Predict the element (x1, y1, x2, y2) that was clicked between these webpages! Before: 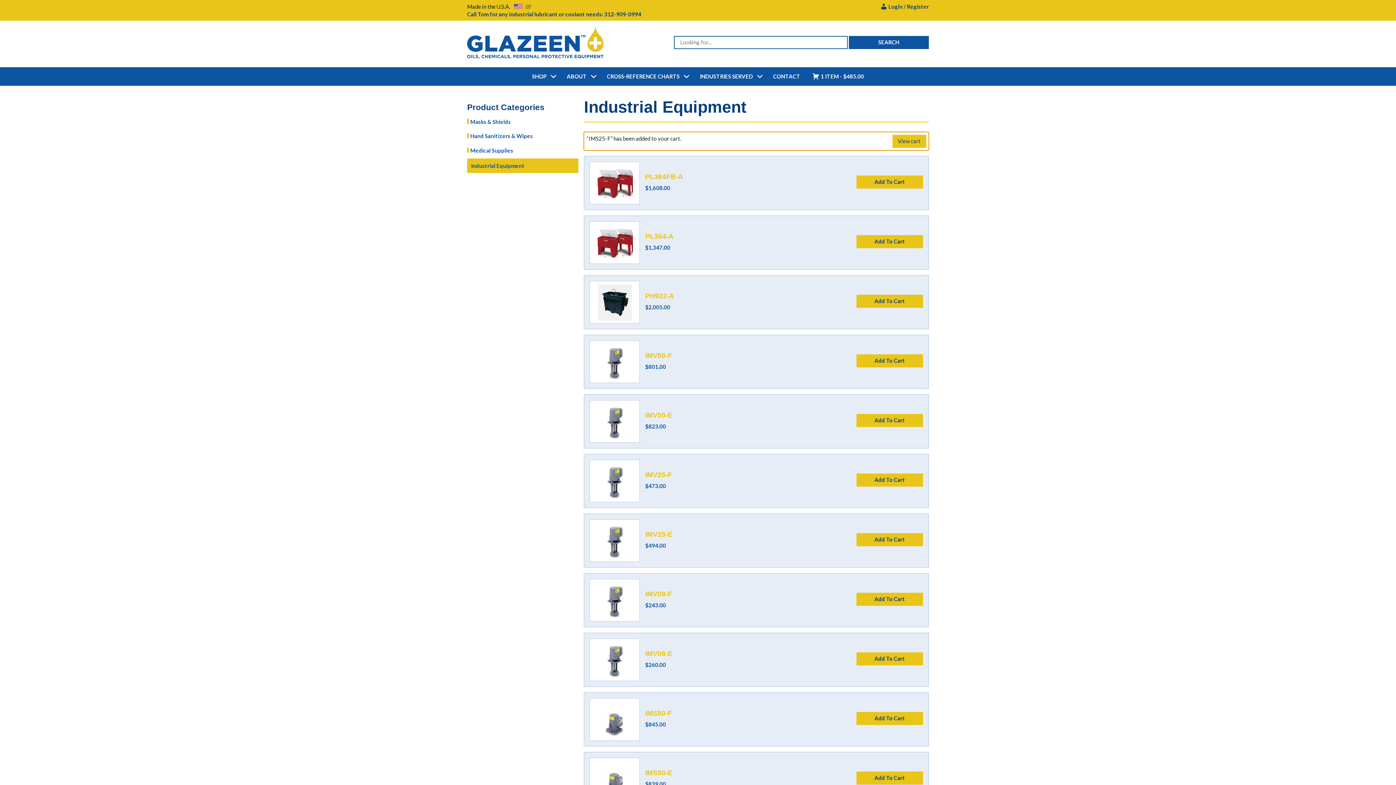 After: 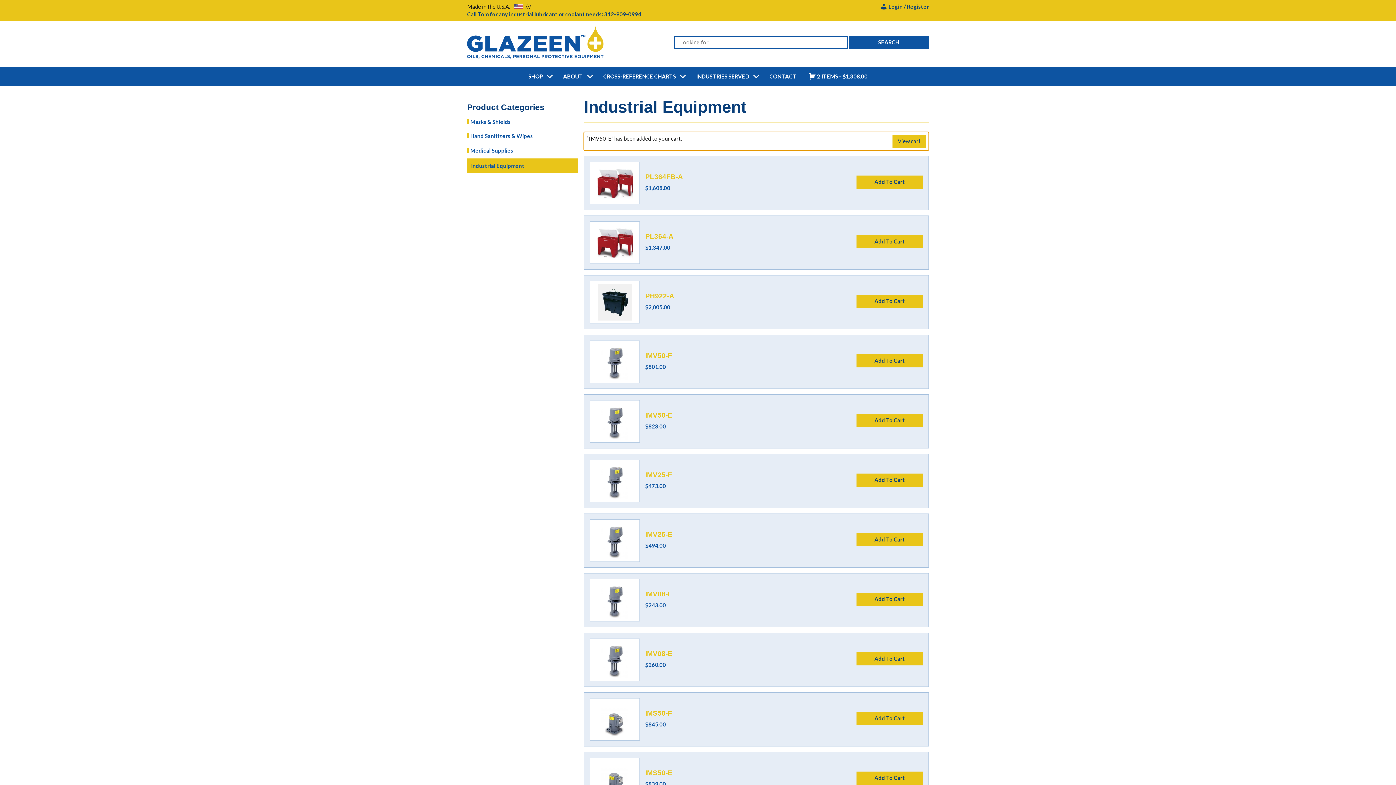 Action: label: Add To Cart bbox: (856, 414, 923, 427)